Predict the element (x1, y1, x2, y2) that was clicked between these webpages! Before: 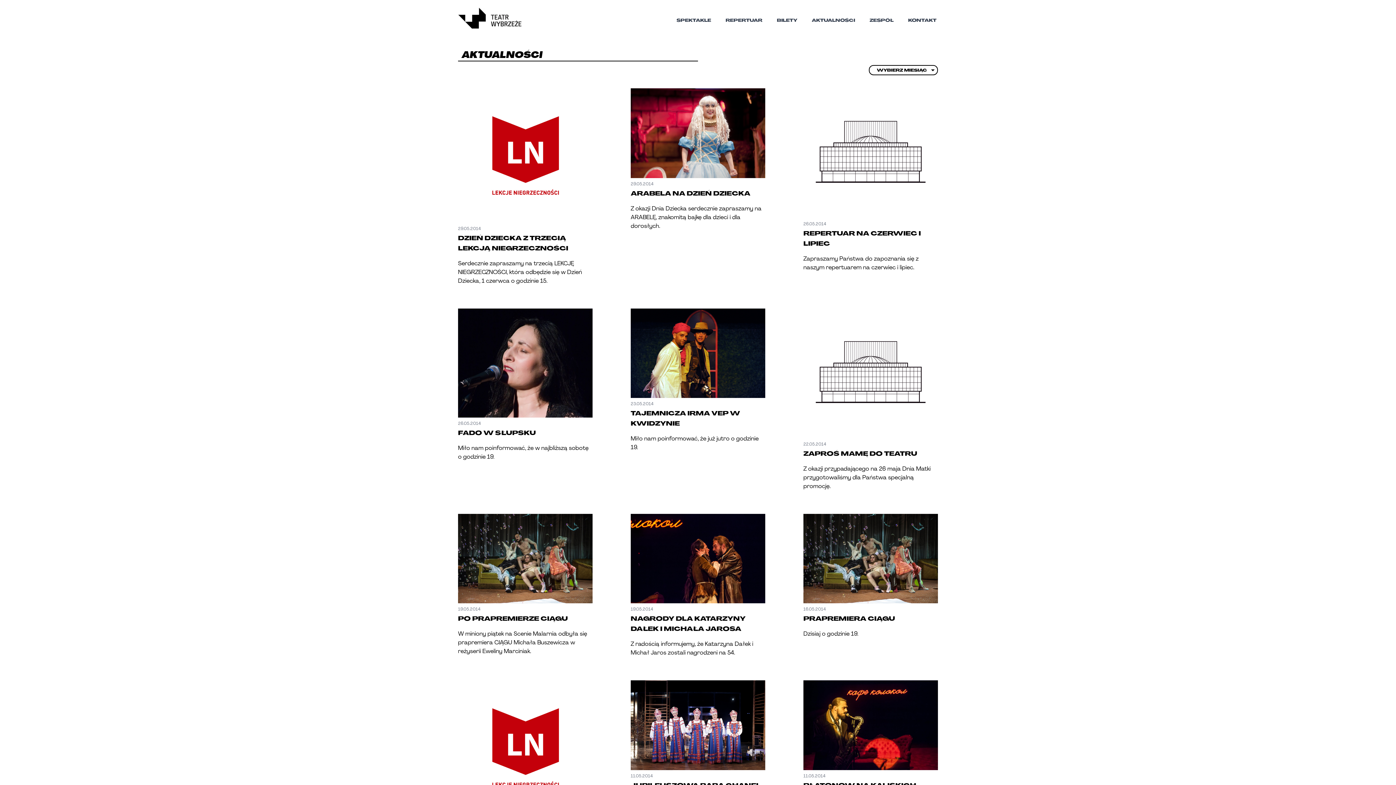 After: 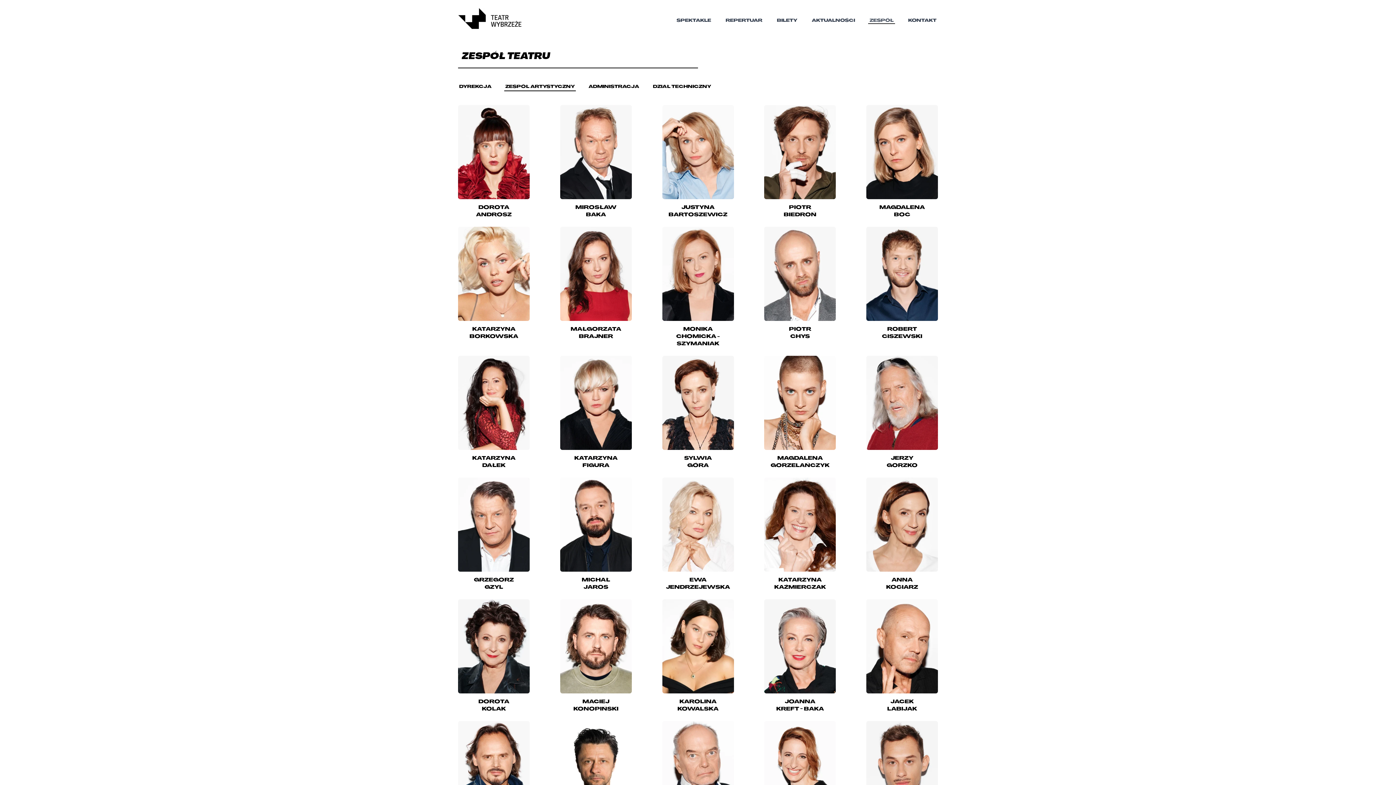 Action: label: ZESPÓŁ bbox: (868, 13, 895, 23)